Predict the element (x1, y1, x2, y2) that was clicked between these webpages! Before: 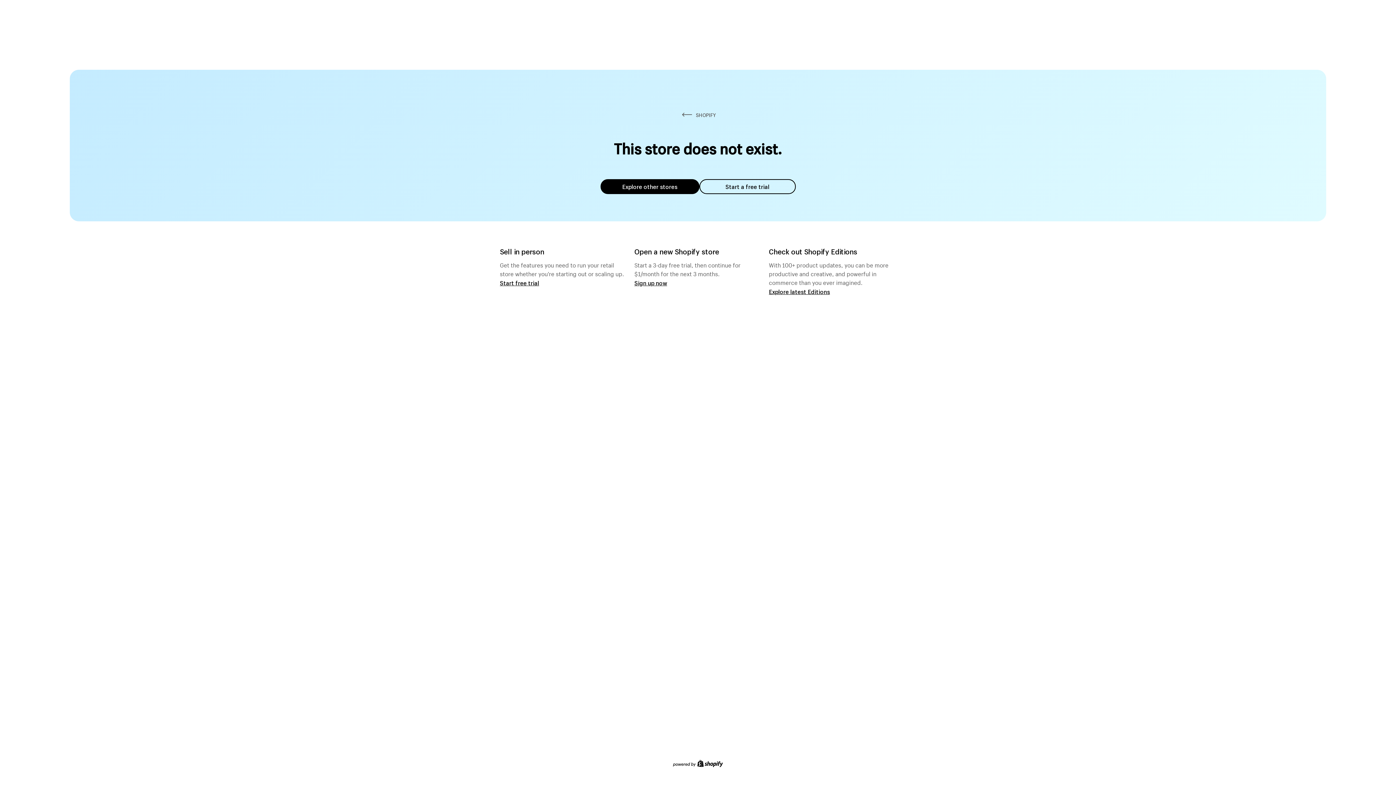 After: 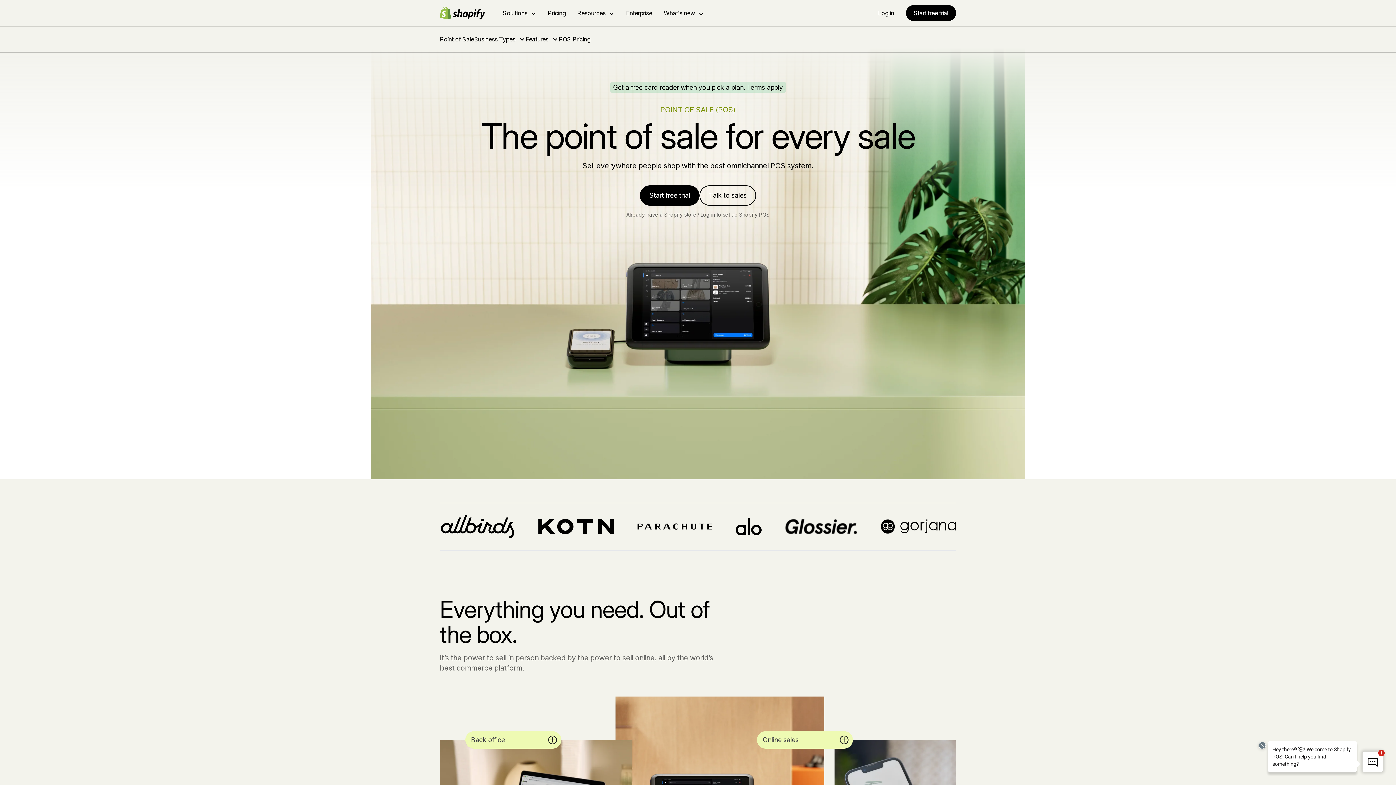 Action: label: Start free trial bbox: (500, 279, 539, 286)